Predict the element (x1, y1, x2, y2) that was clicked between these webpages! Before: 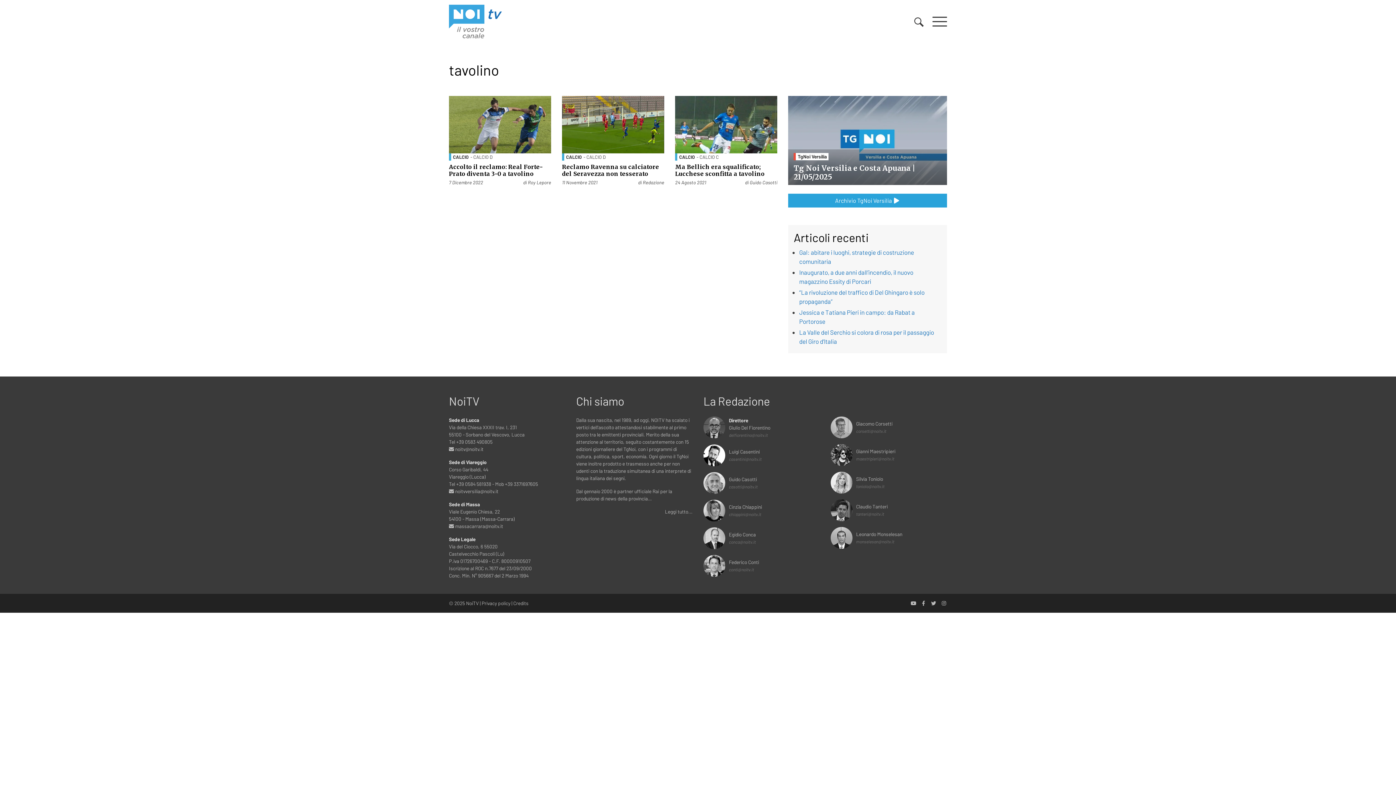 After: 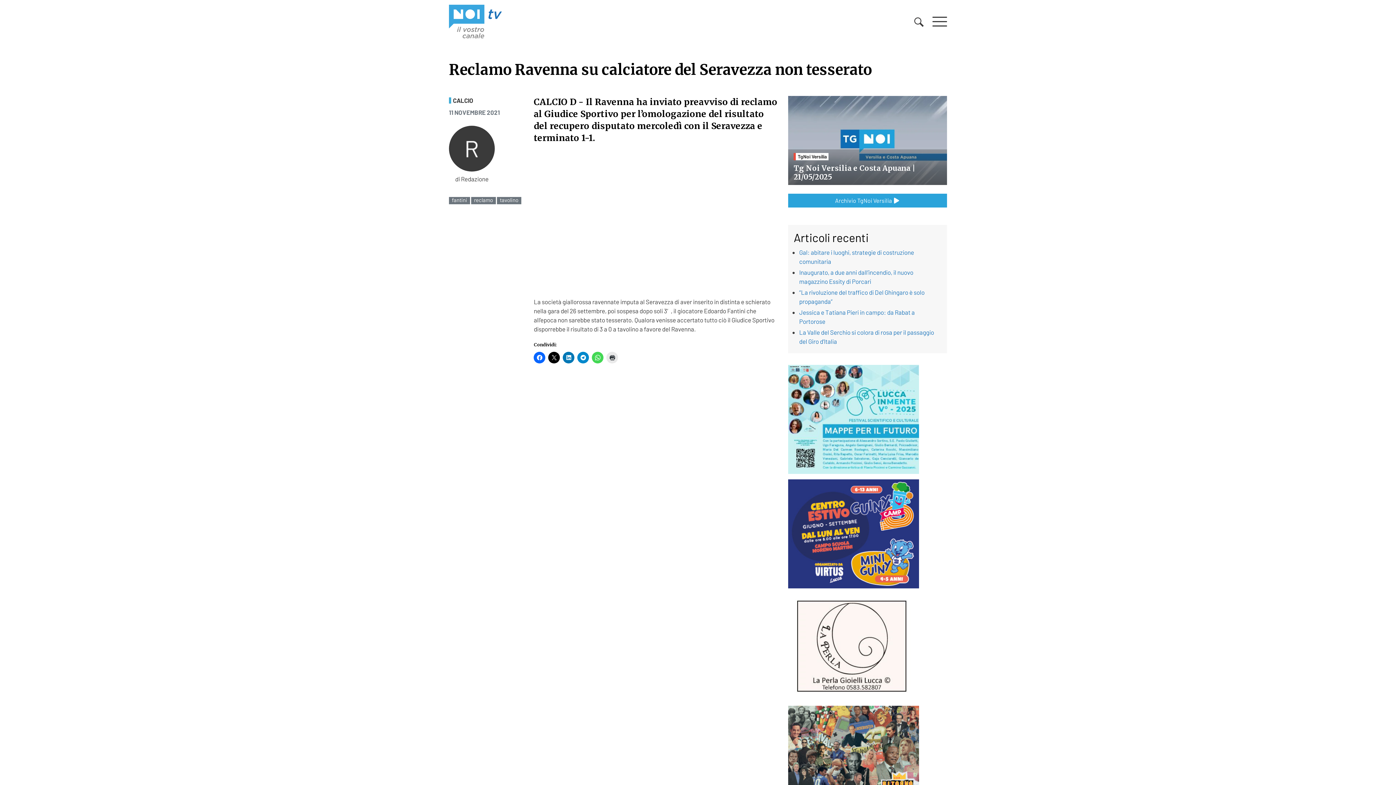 Action: bbox: (562, 95, 664, 153)